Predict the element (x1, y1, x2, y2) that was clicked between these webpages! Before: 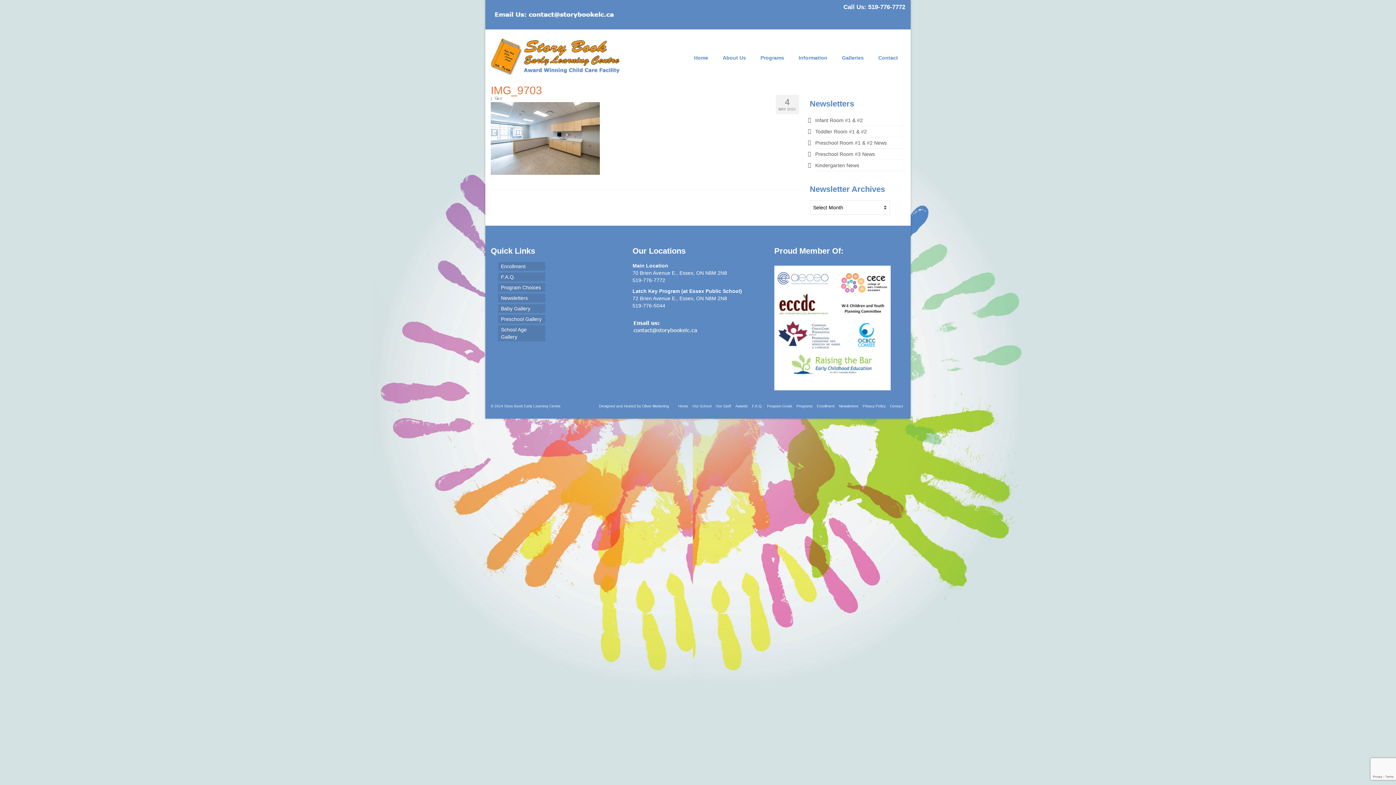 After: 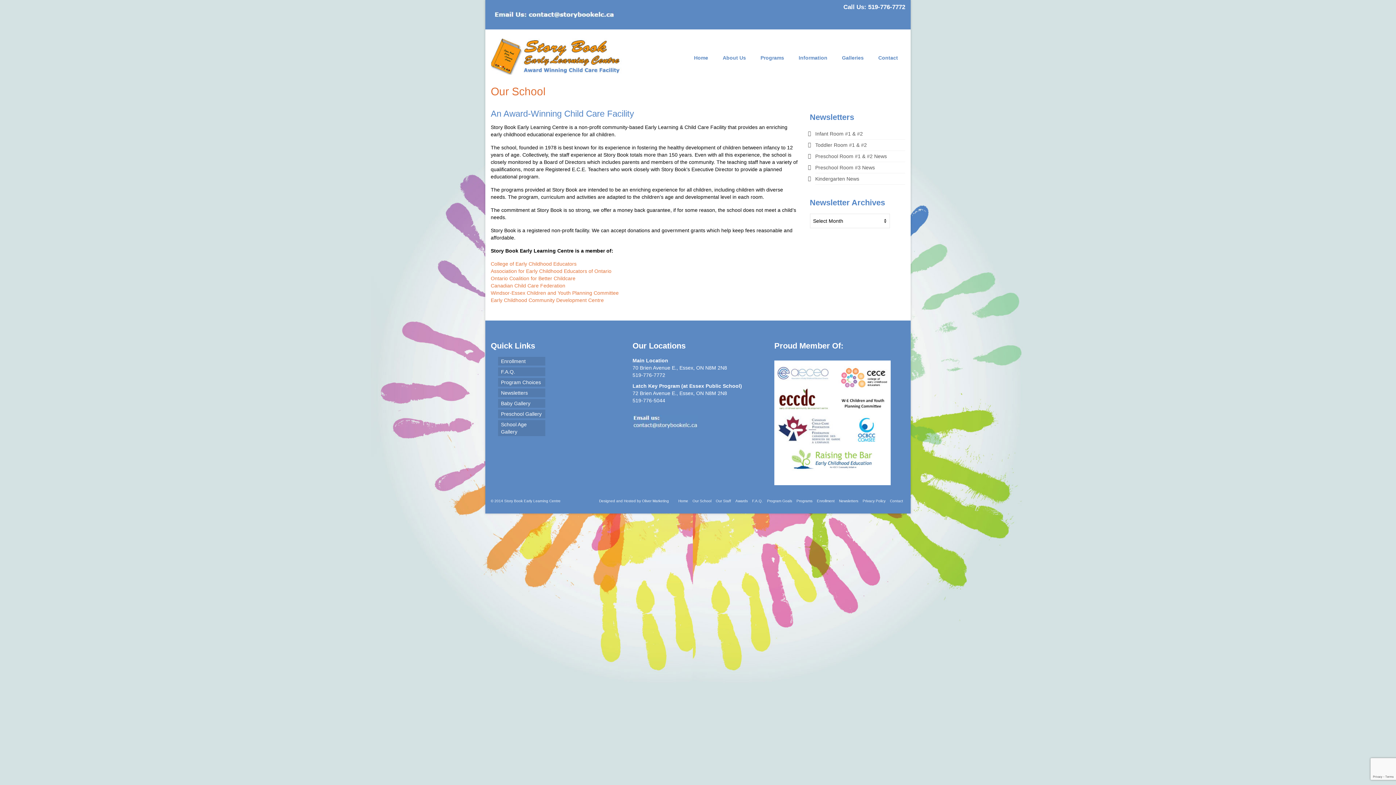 Action: label: Our School bbox: (690, 401, 713, 411)